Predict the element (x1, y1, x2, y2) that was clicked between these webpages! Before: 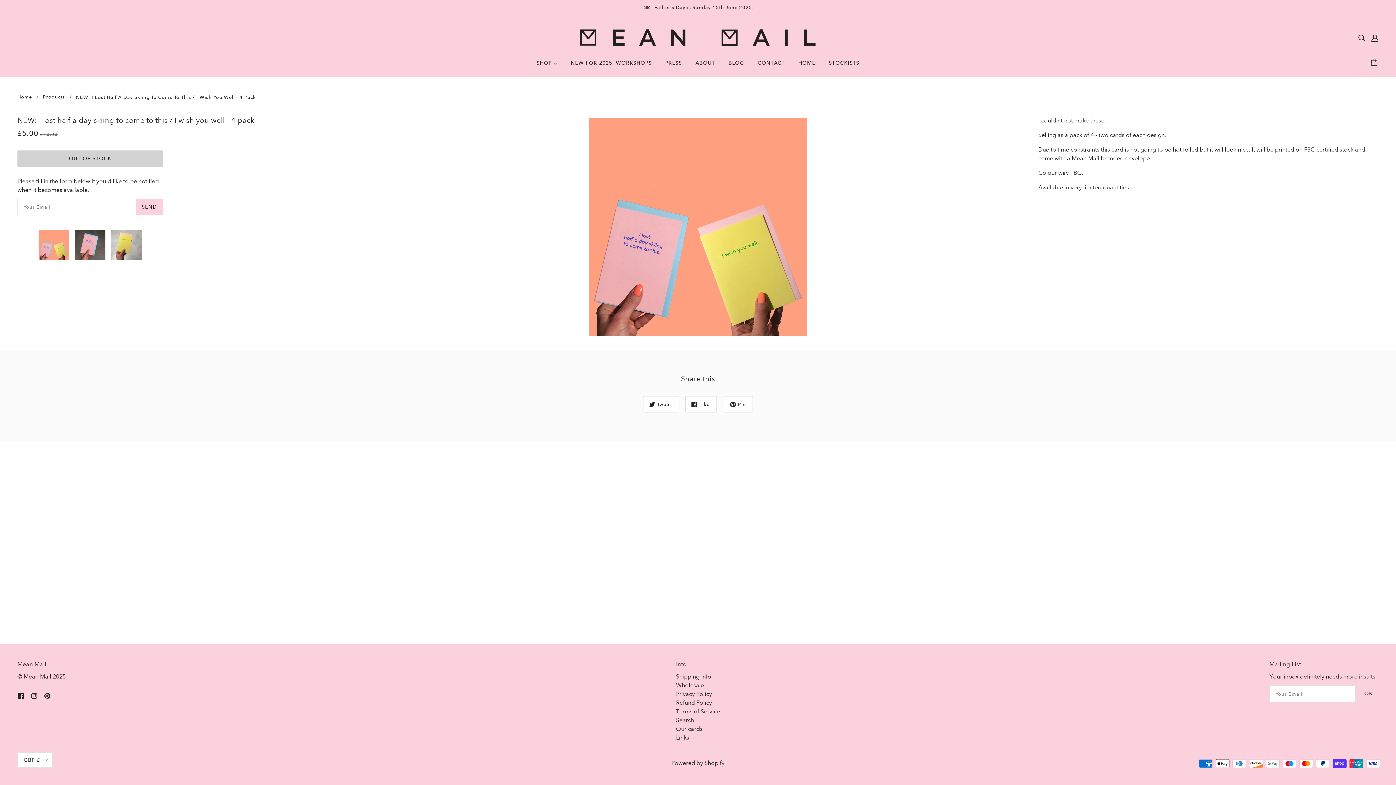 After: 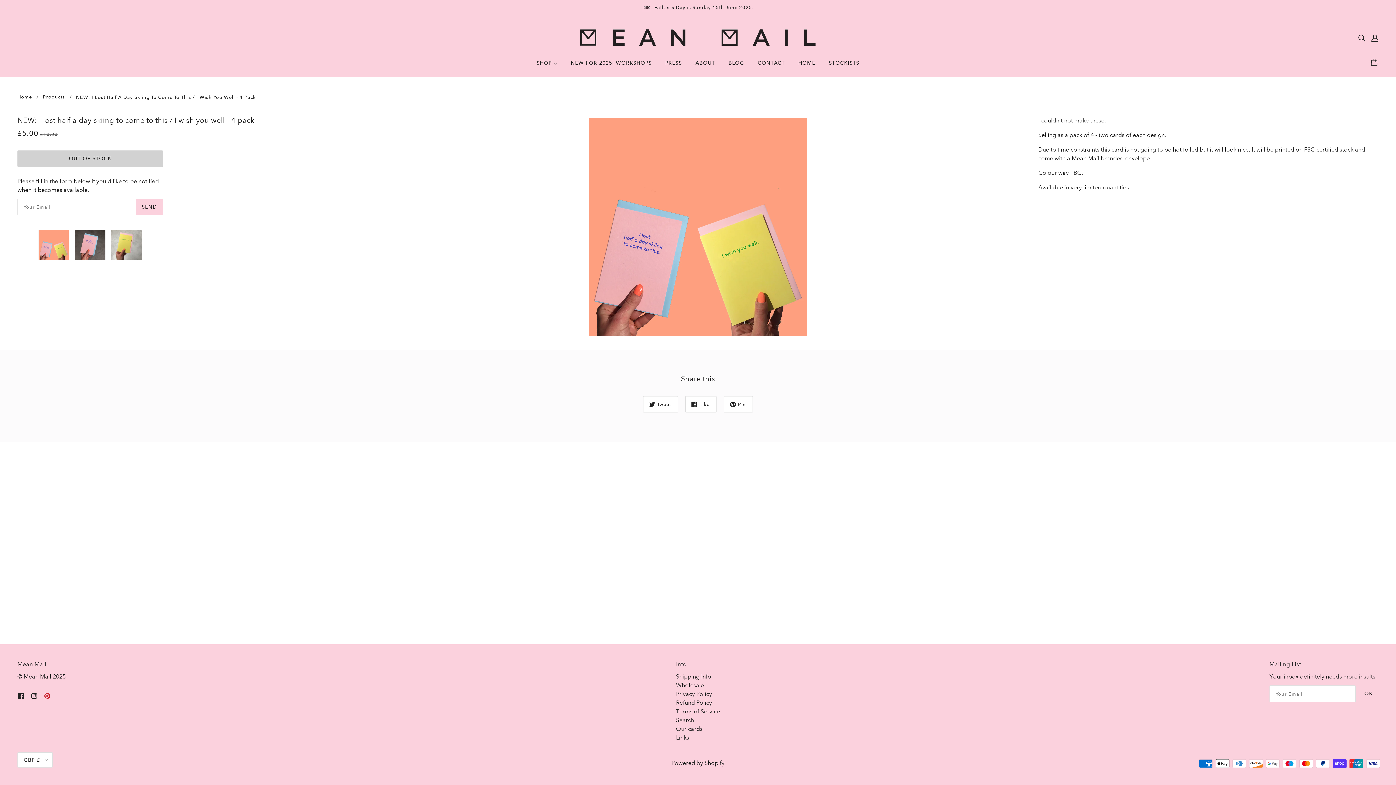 Action: bbox: (40, 688, 53, 703) label: pinterest